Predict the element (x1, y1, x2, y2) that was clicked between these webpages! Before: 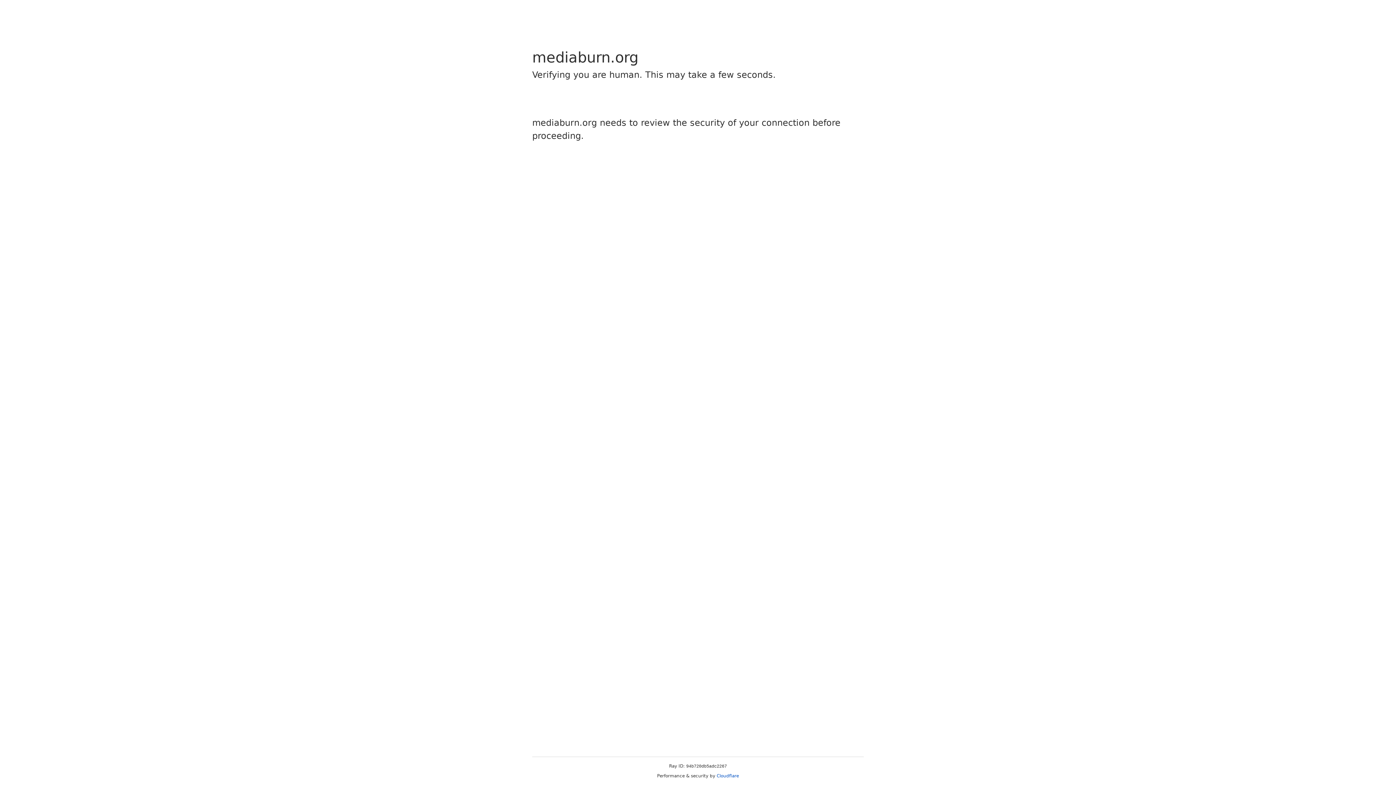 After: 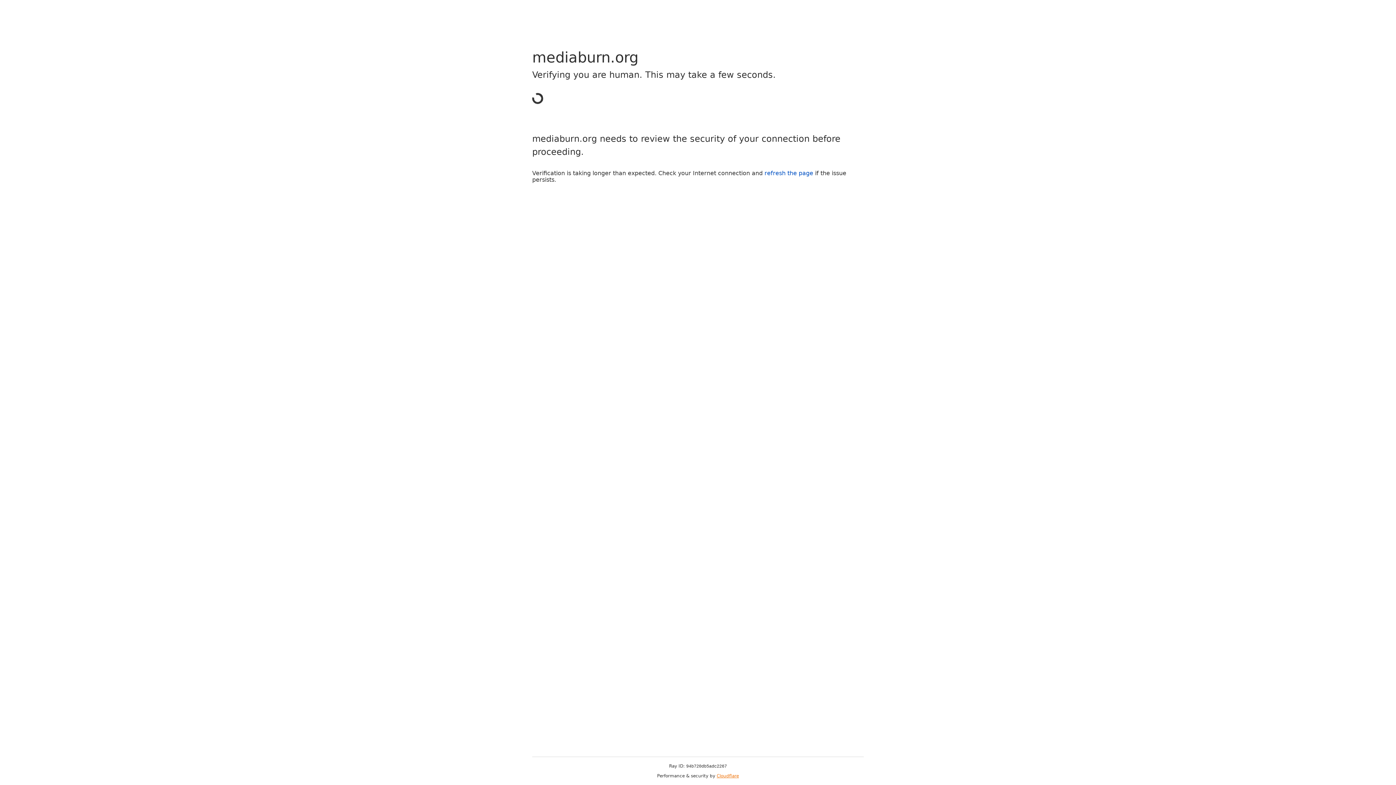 Action: label: Cloudflare bbox: (716, 773, 739, 778)